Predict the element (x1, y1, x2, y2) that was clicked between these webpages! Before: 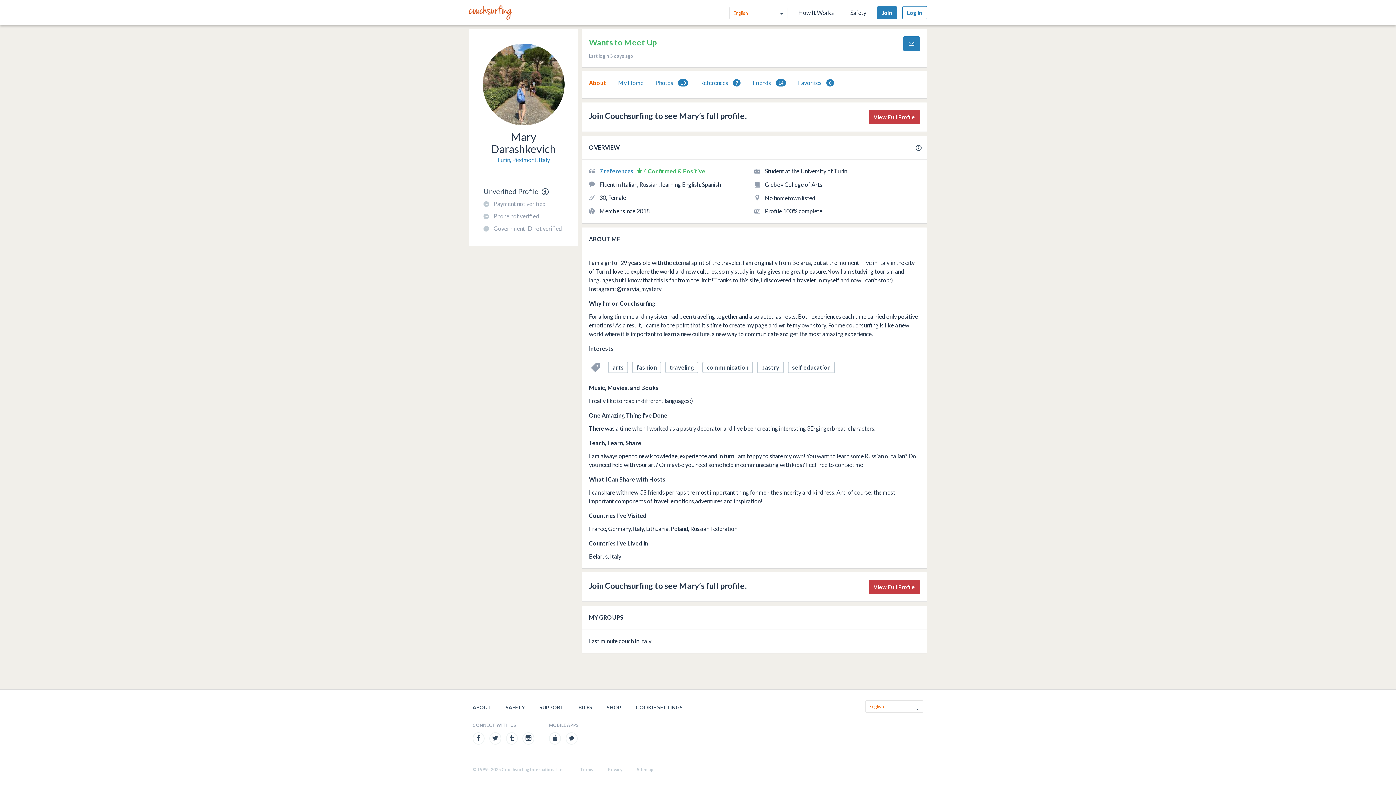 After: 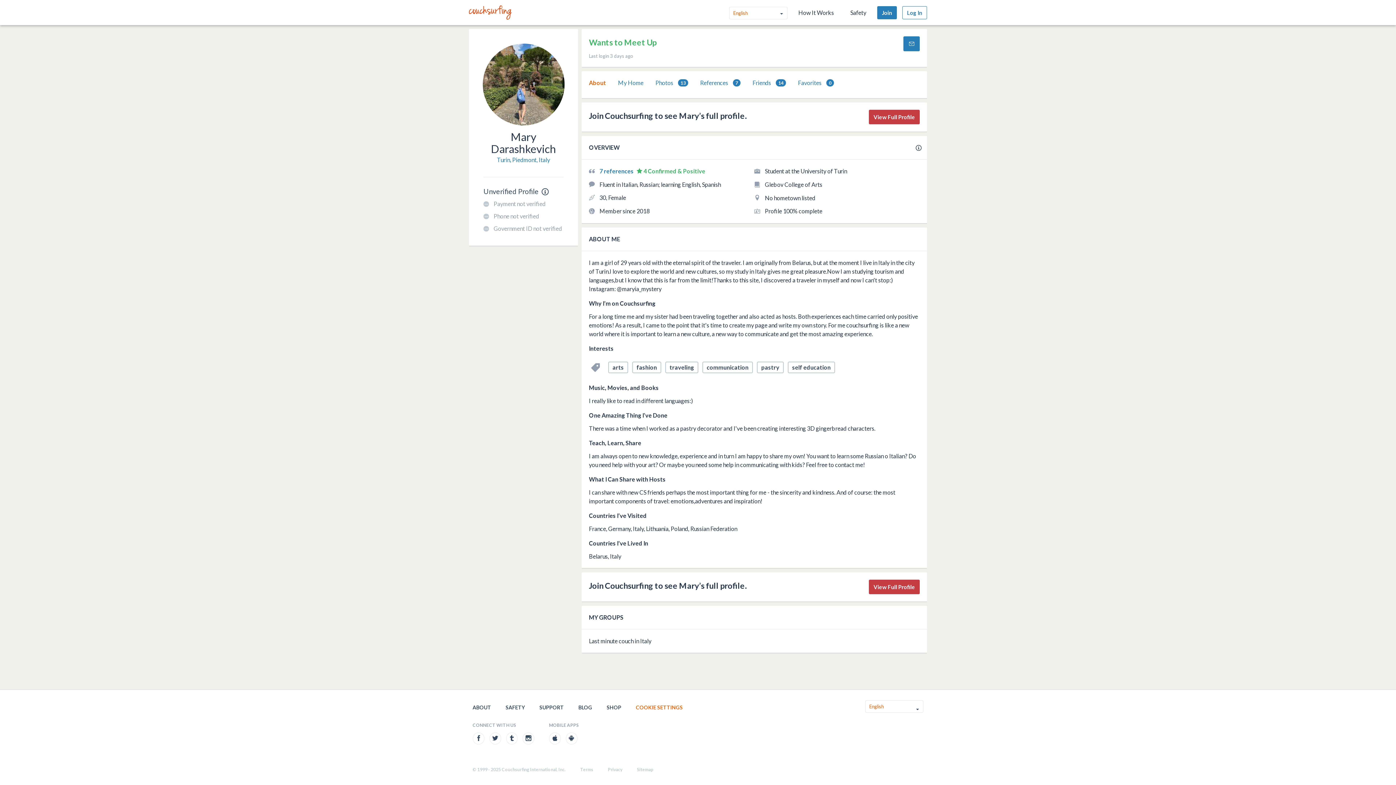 Action: label: COOKIE SETTINGS bbox: (636, 704, 682, 710)